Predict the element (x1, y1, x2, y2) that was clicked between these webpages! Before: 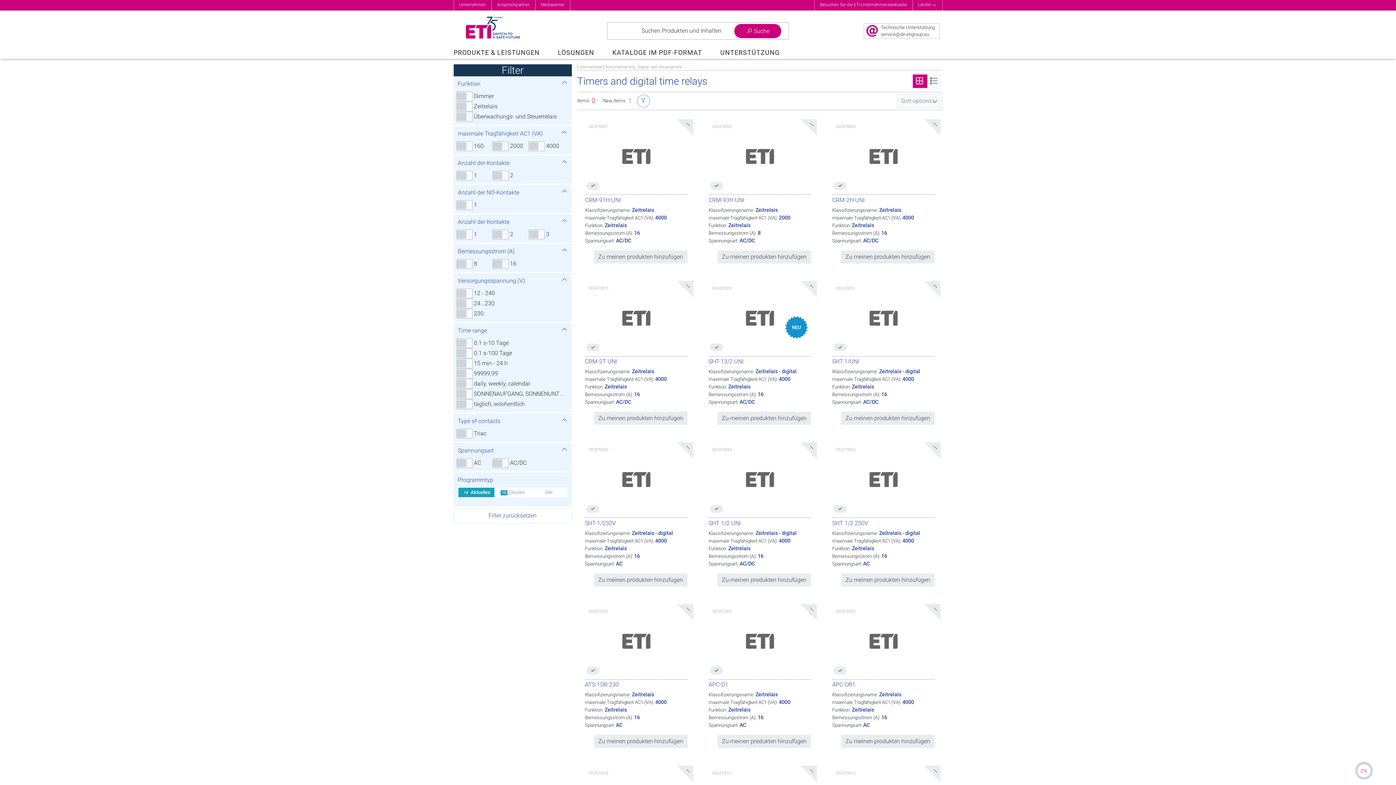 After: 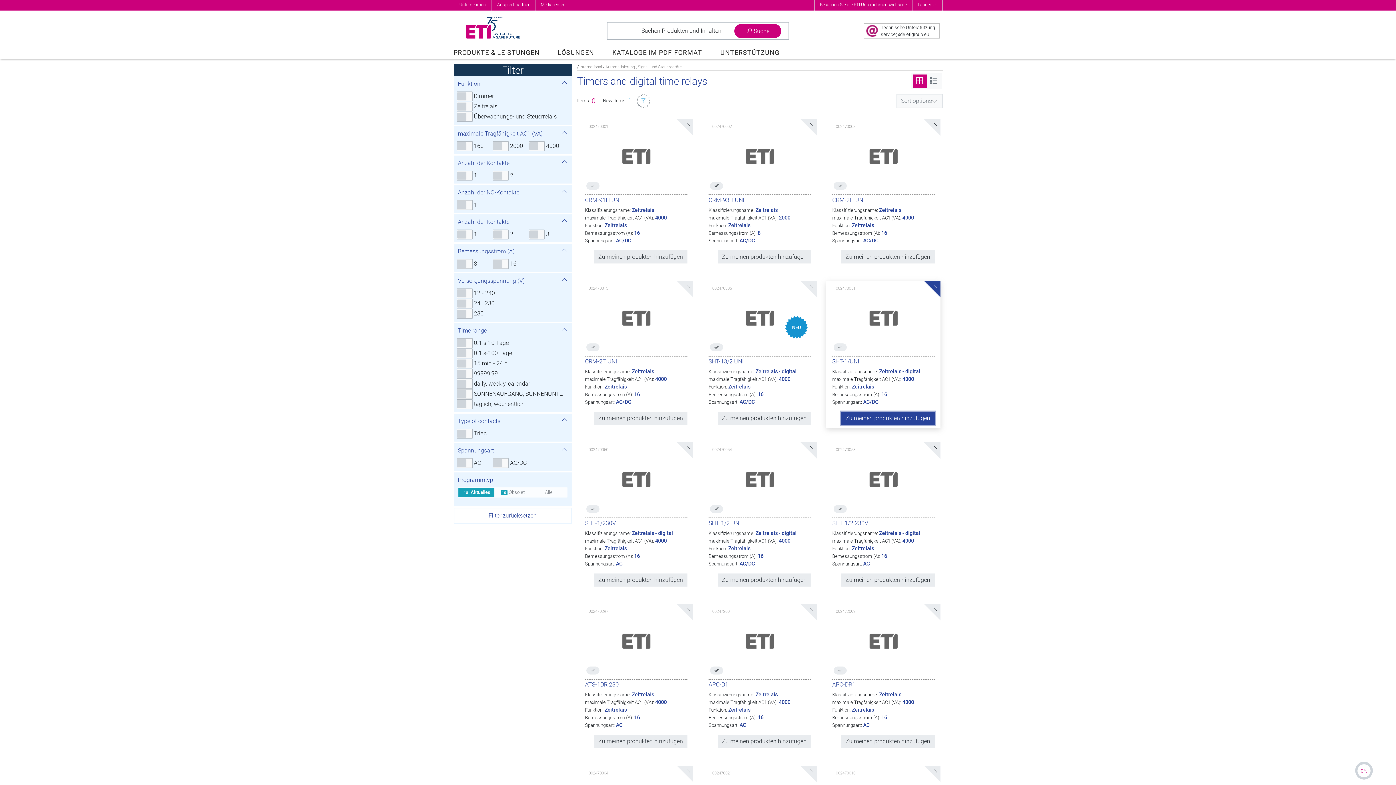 Action: bbox: (841, 412, 934, 425) label: Zu meinen produkten hinzufügen